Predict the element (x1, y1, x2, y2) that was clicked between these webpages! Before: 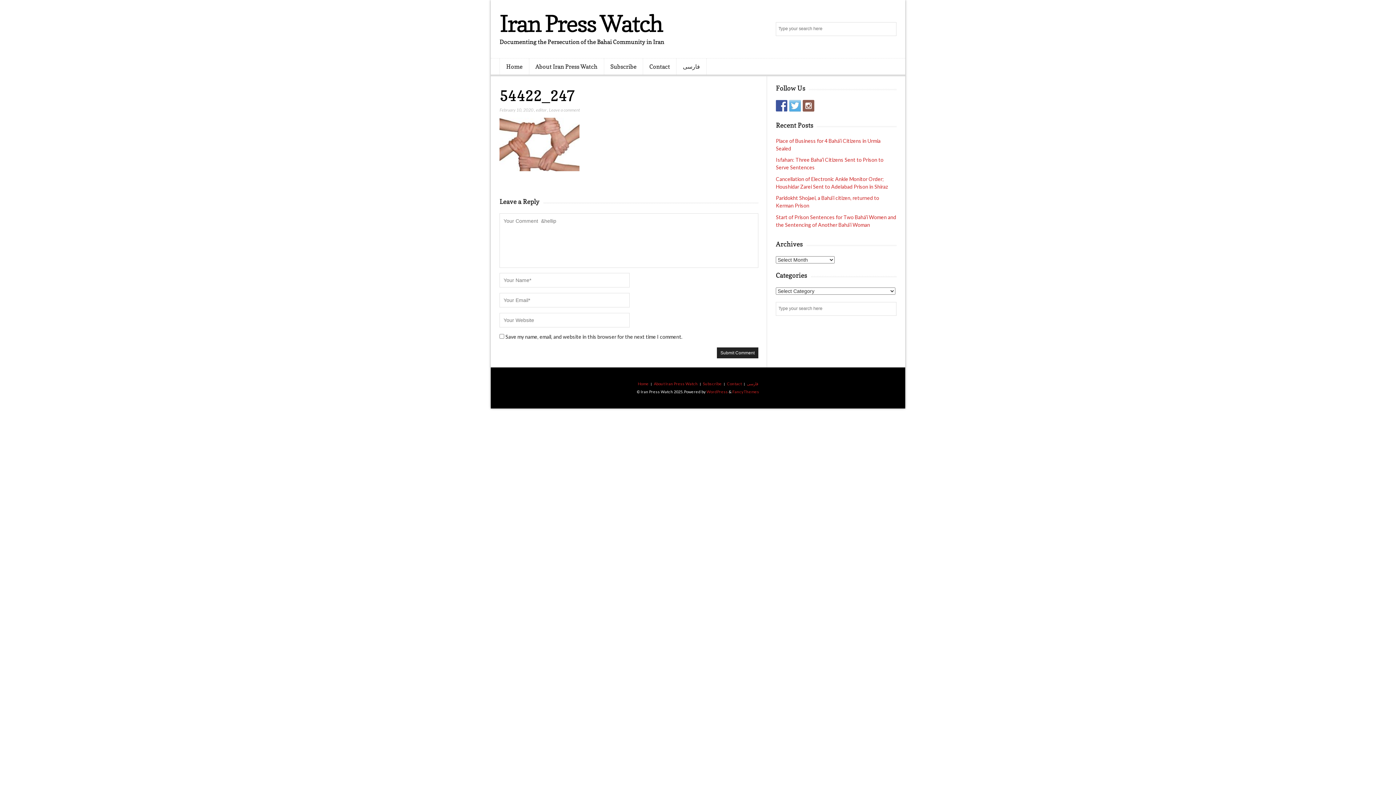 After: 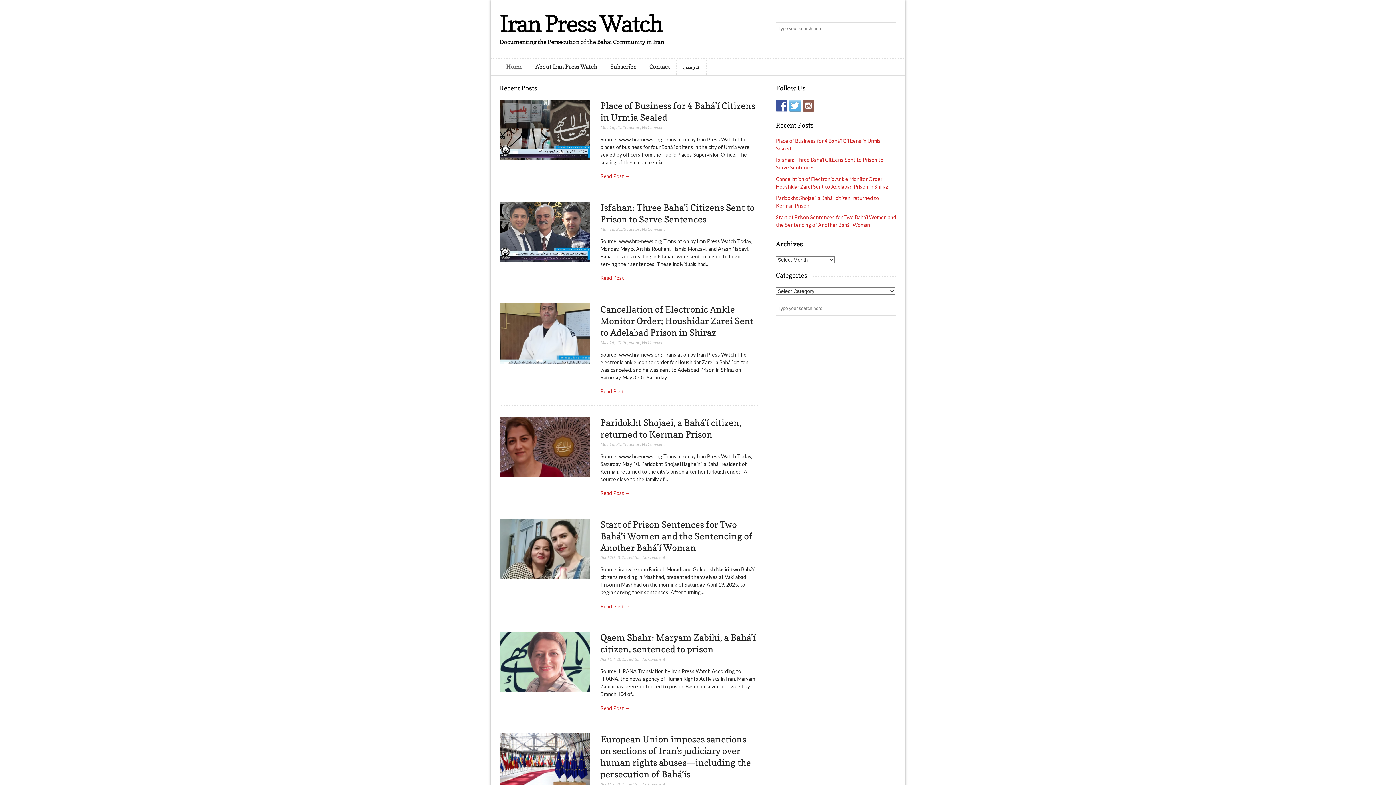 Action: label: Home bbox: (637, 381, 648, 386)